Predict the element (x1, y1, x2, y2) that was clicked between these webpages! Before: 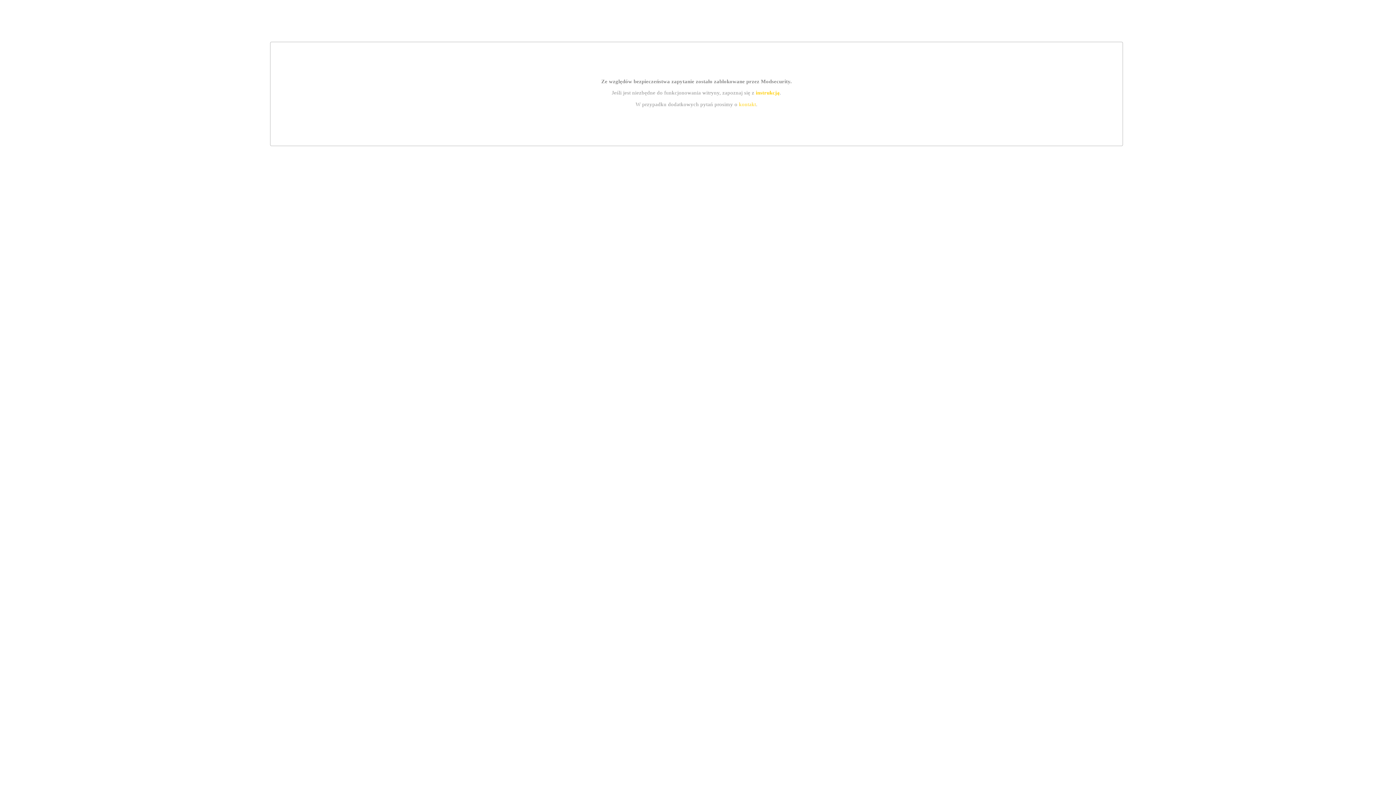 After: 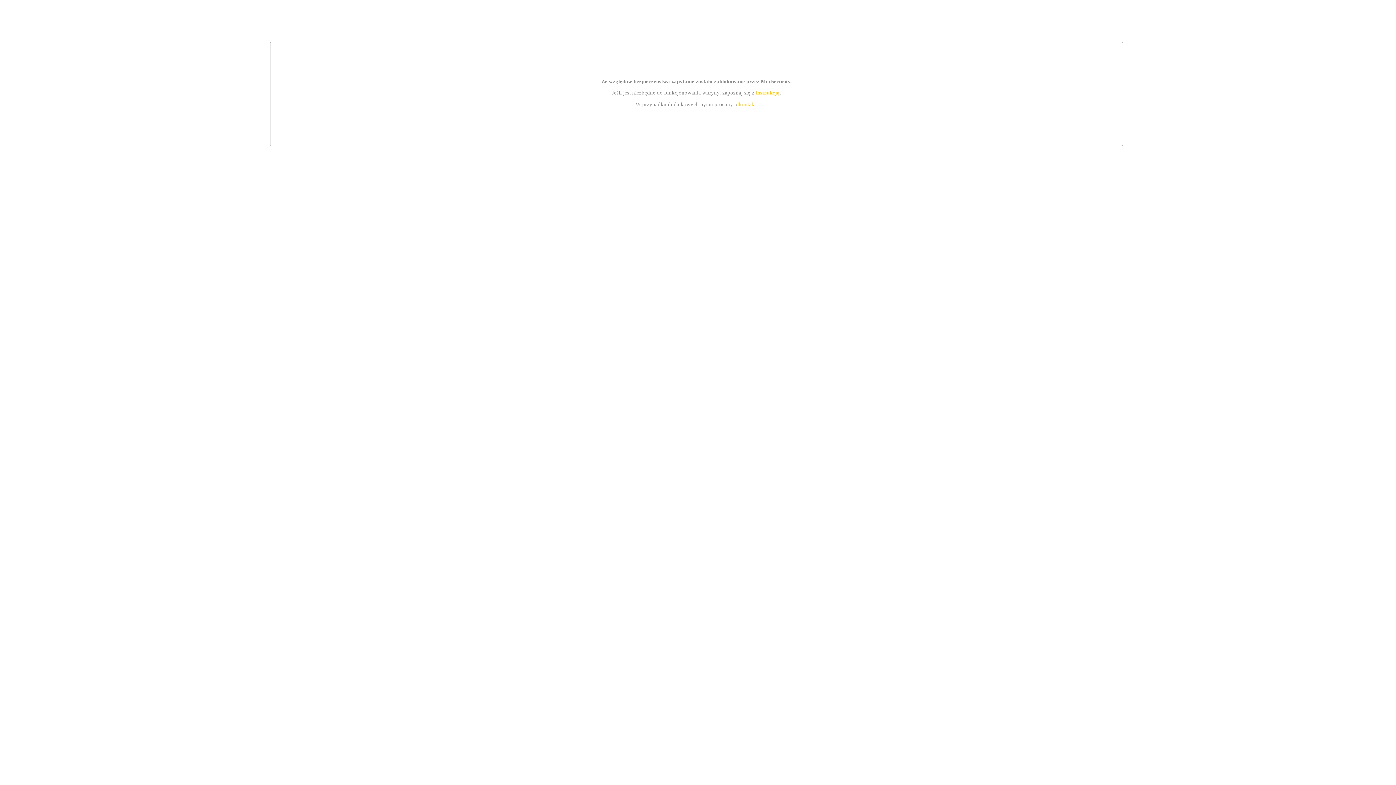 Action: label: instrukcją bbox: (755, 89, 779, 95)